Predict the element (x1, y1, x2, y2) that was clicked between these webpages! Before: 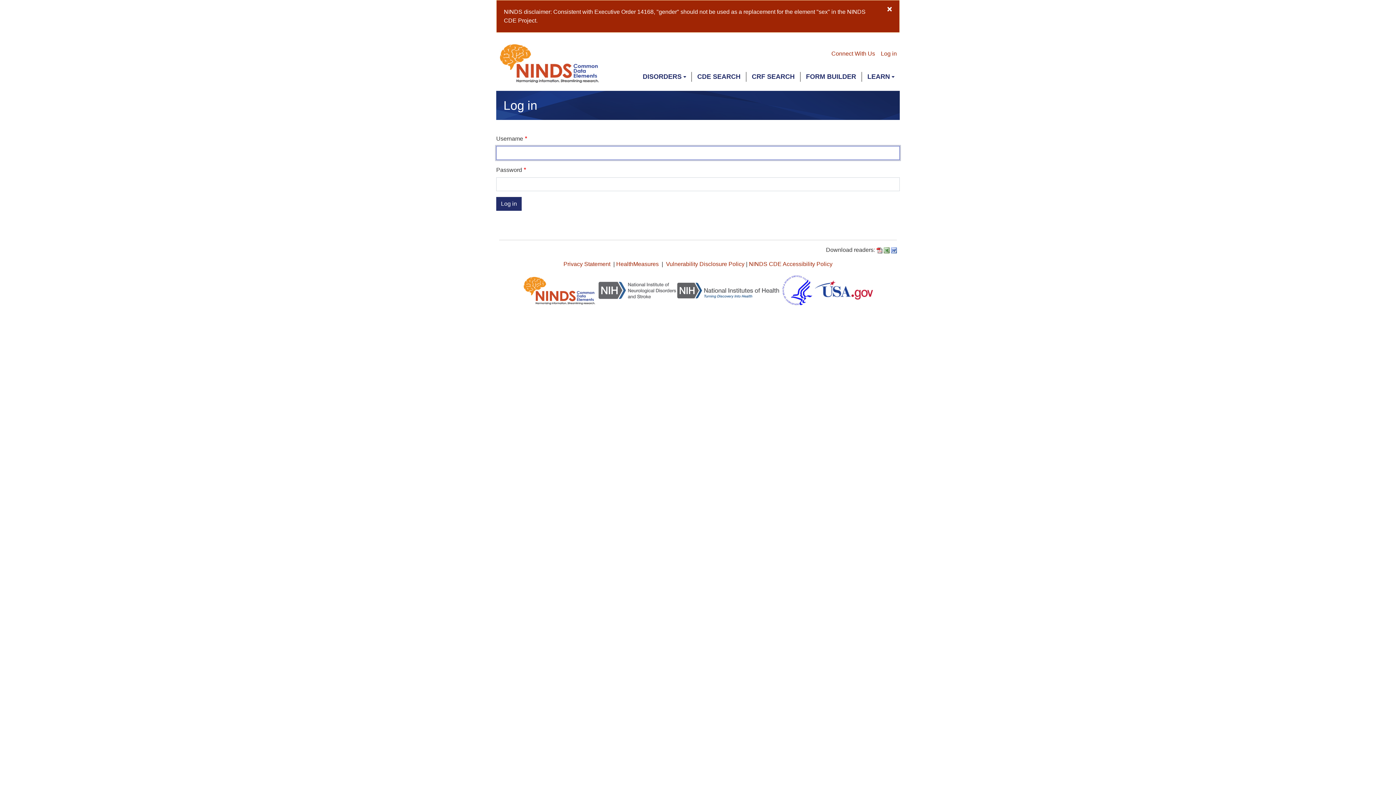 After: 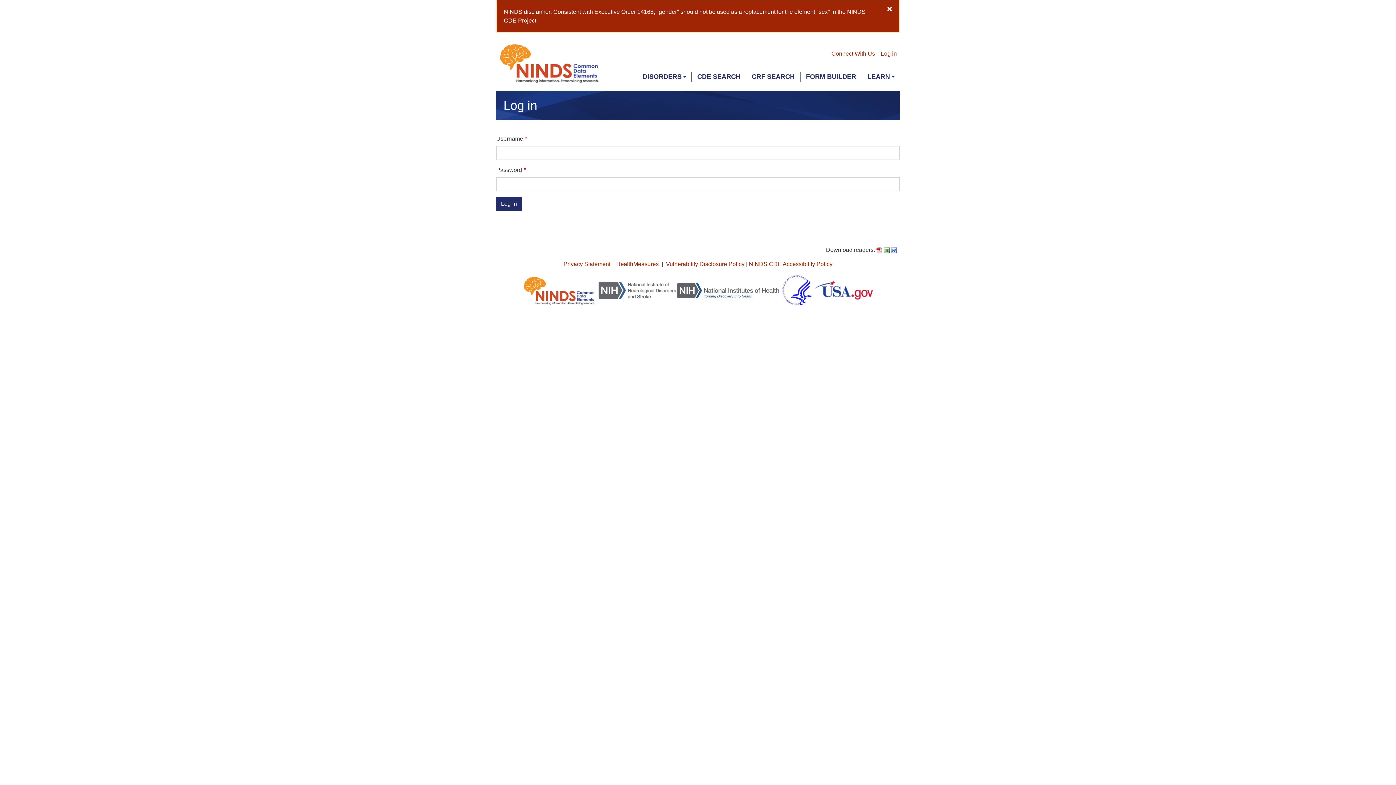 Action: bbox: (891, 246, 897, 253)